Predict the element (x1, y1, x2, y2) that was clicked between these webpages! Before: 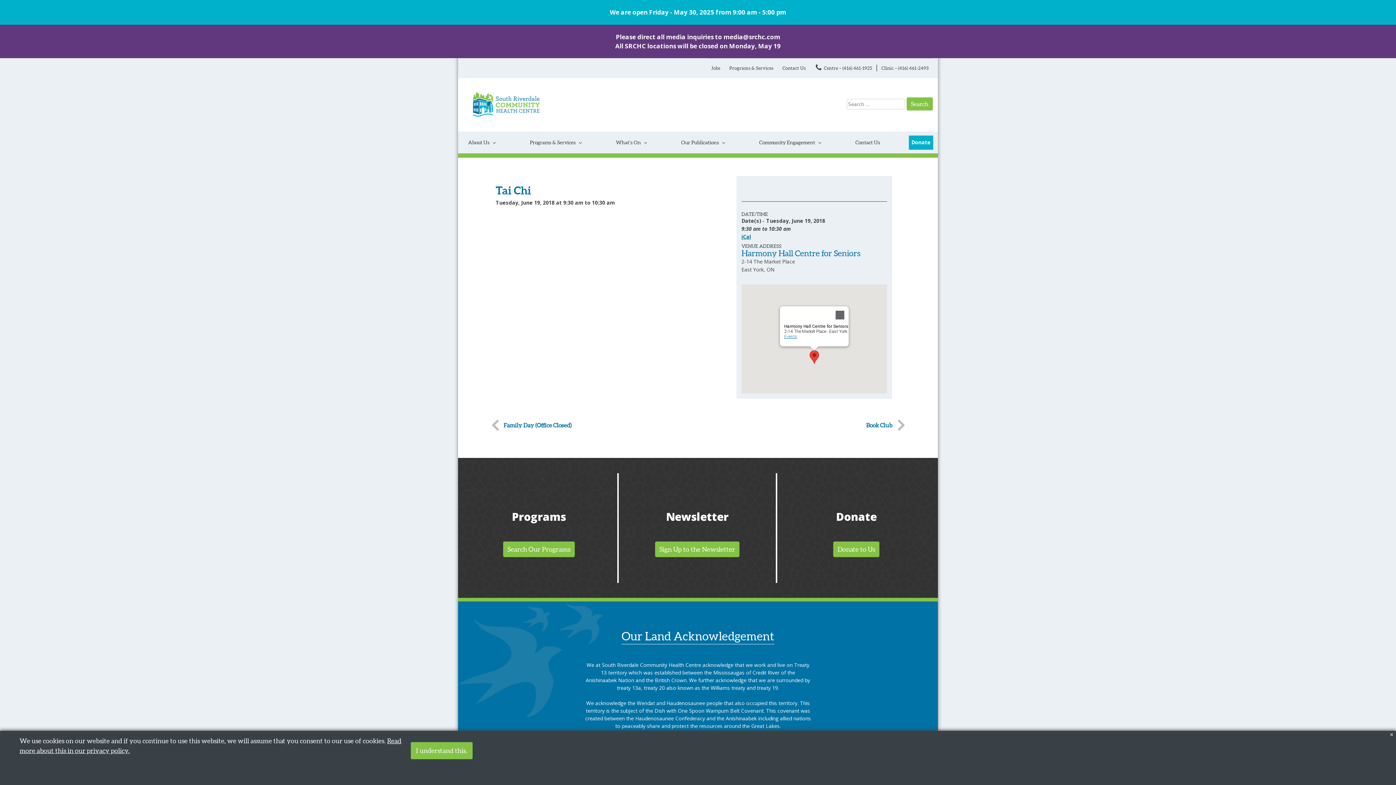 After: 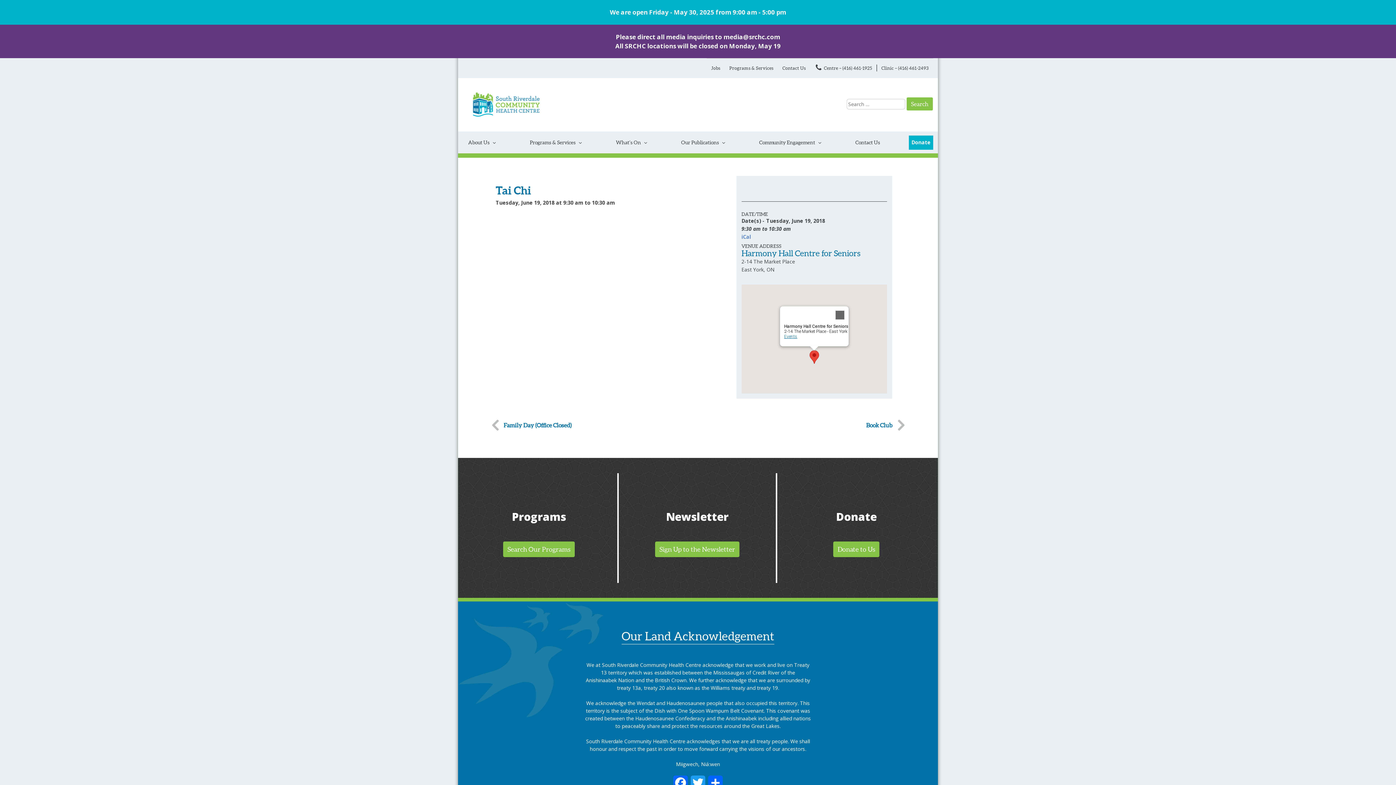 Action: bbox: (741, 233, 751, 240) label: iCal